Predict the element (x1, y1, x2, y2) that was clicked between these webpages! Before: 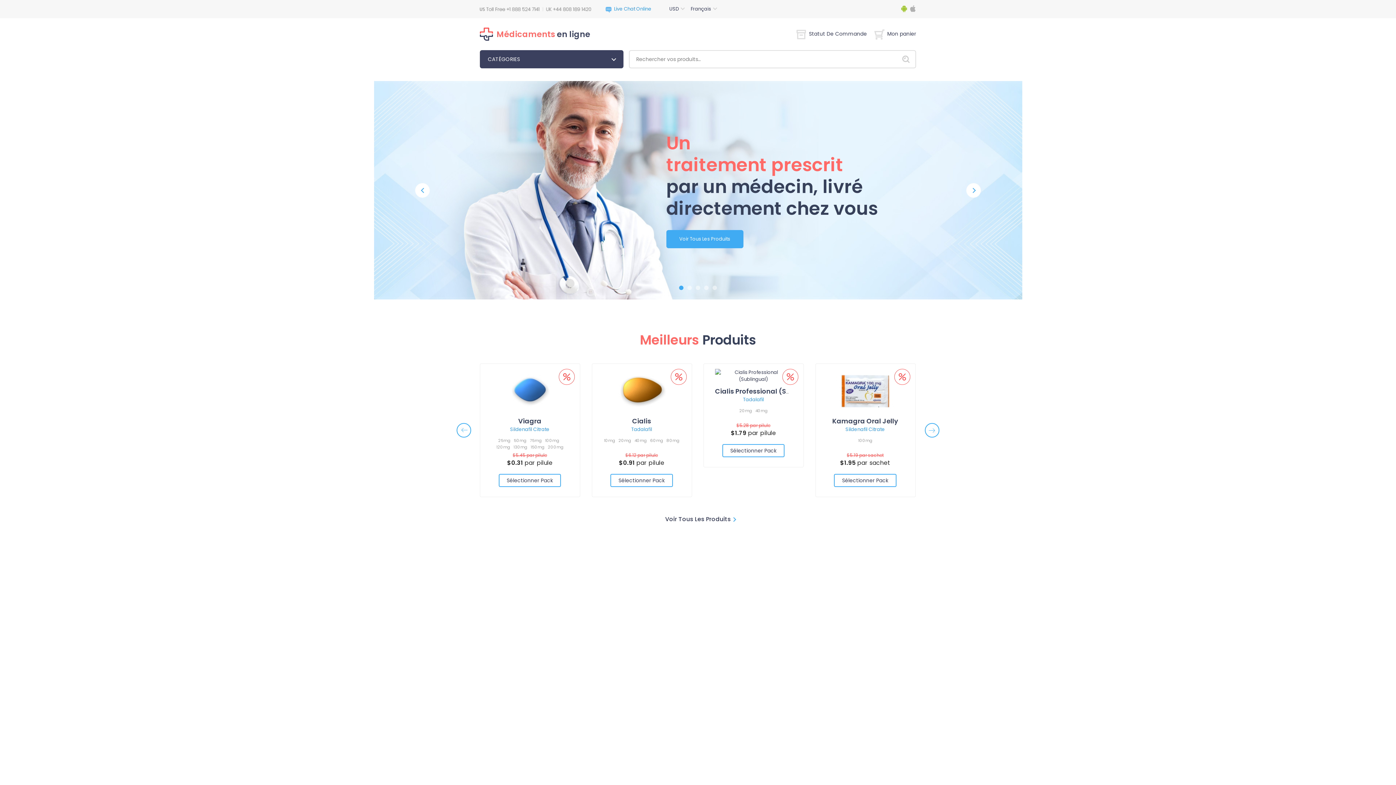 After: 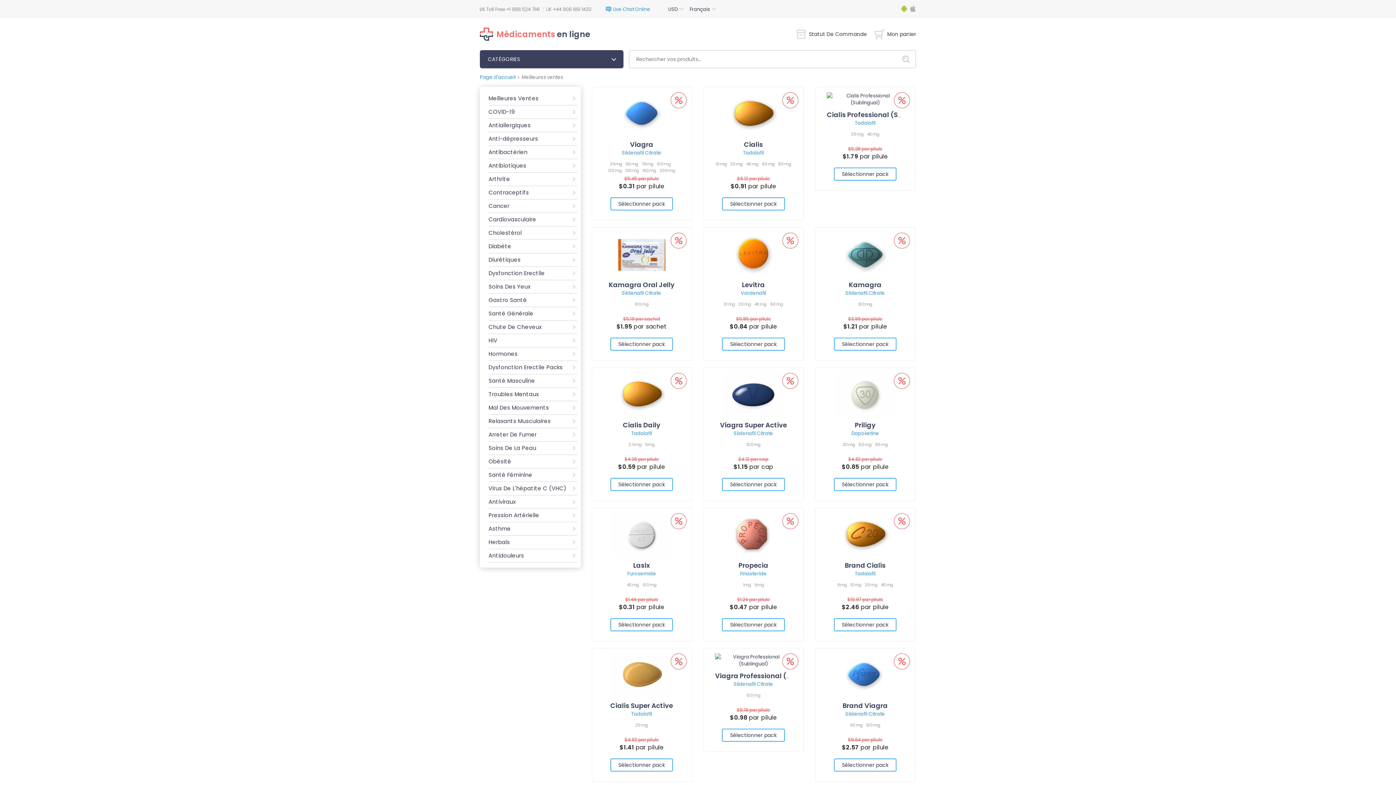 Action: bbox: (665, 515, 731, 523) label: Voir Tous Les Produits